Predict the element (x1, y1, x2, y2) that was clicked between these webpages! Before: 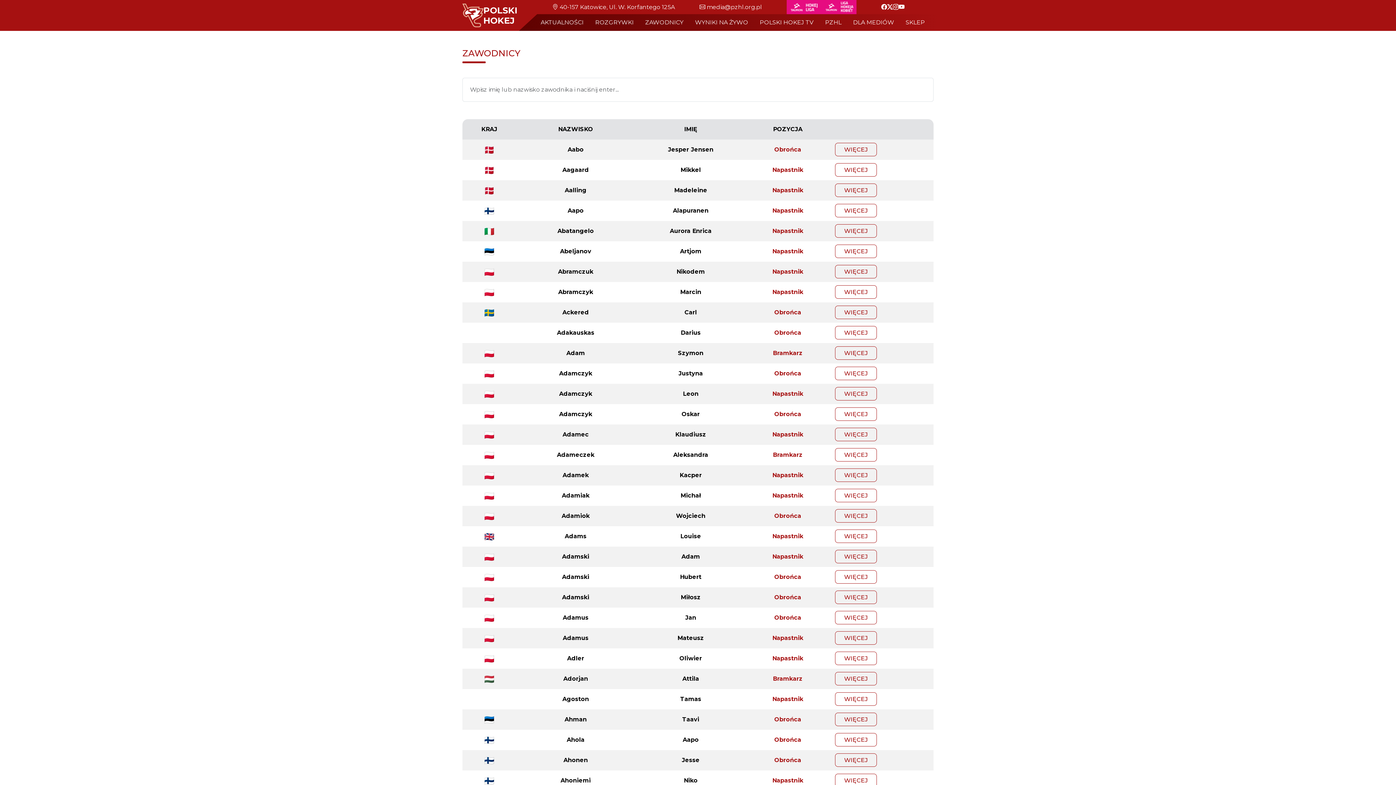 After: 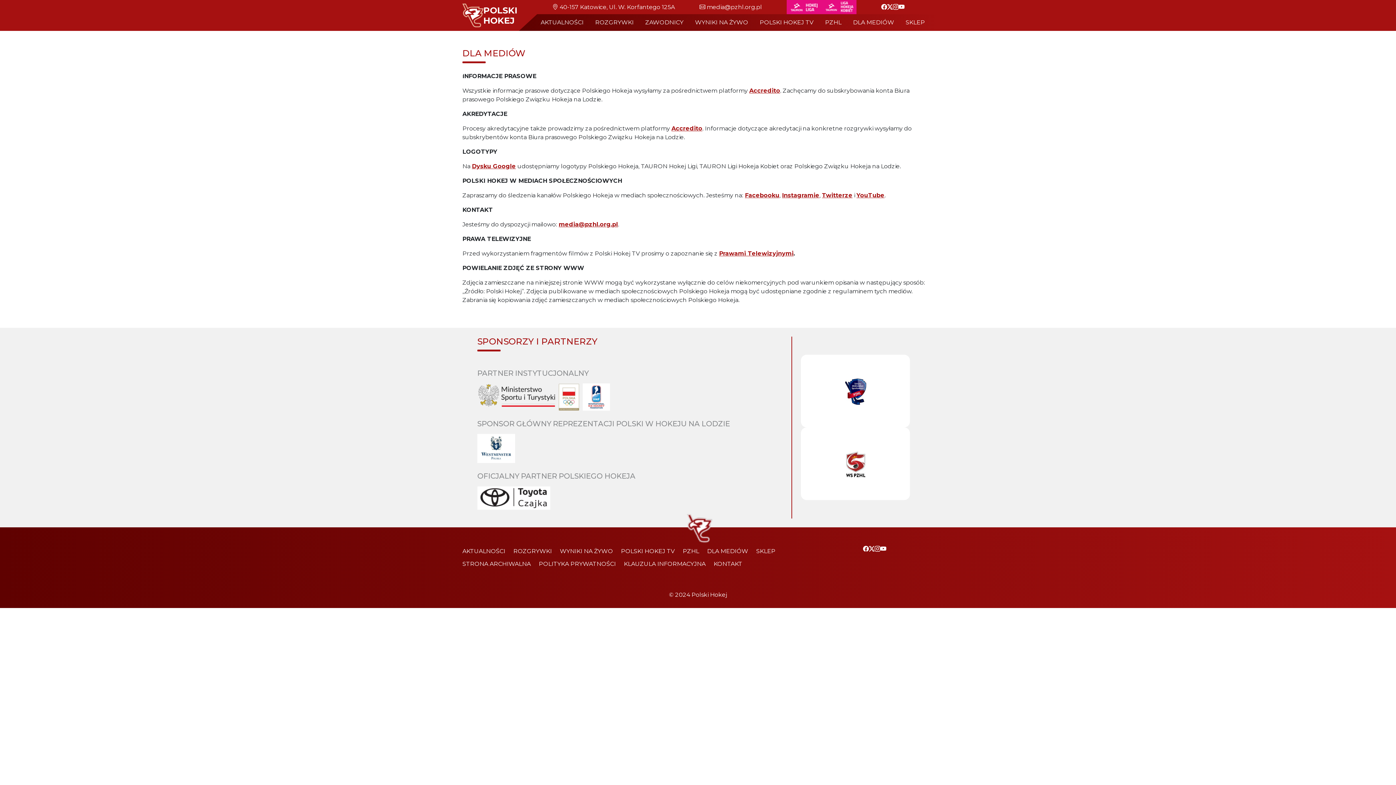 Action: label: DLA MEDIÓW bbox: (850, 15, 897, 29)